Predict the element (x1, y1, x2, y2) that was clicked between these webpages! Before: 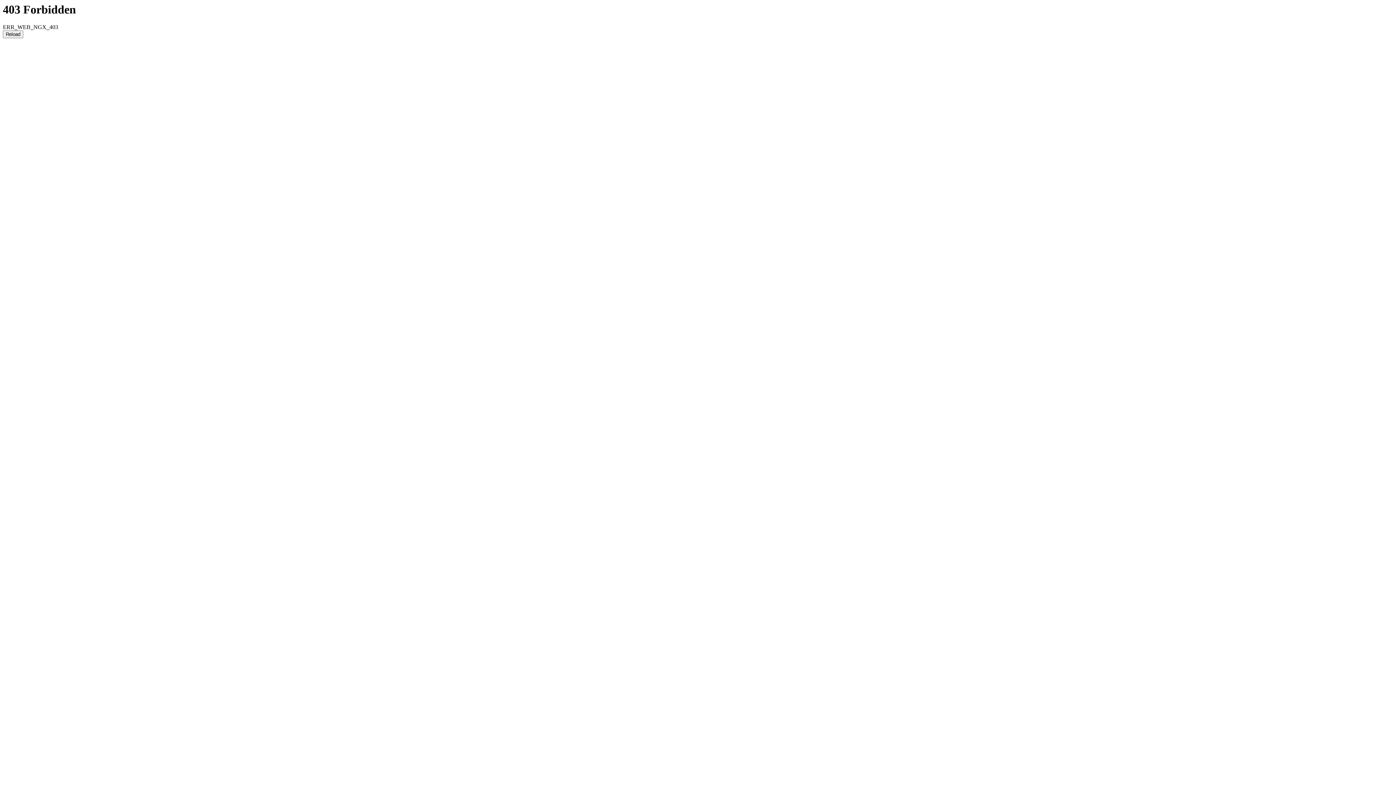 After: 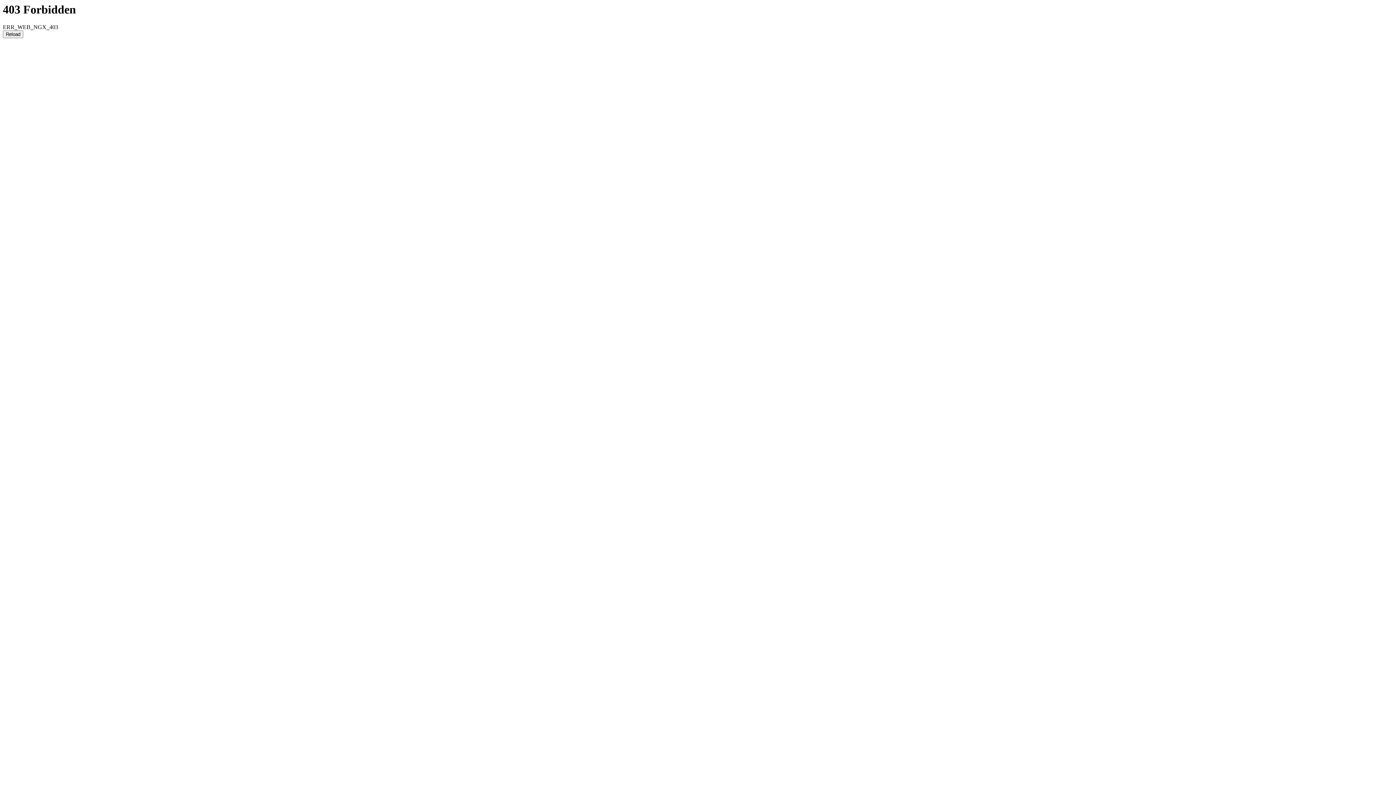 Action: bbox: (2, 30, 23, 38) label: Reload